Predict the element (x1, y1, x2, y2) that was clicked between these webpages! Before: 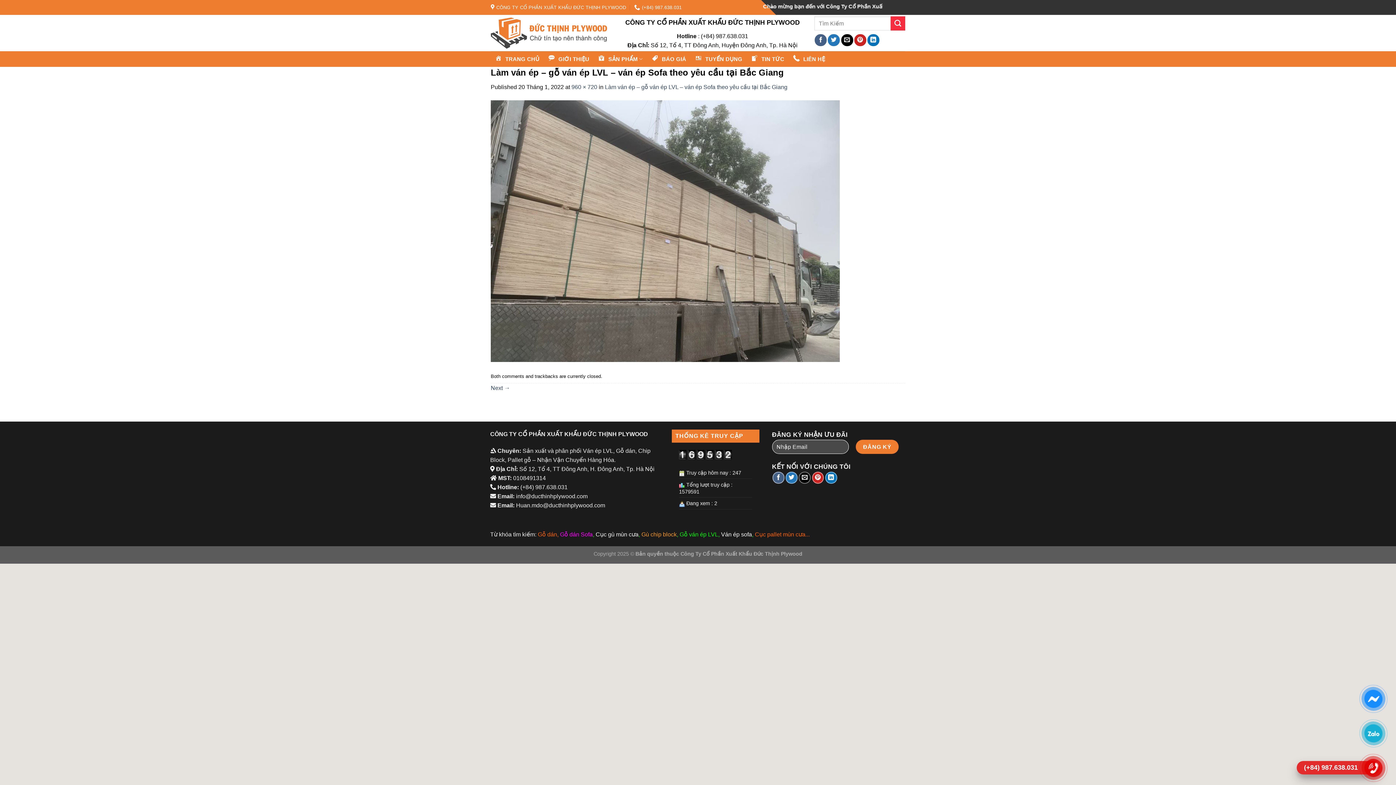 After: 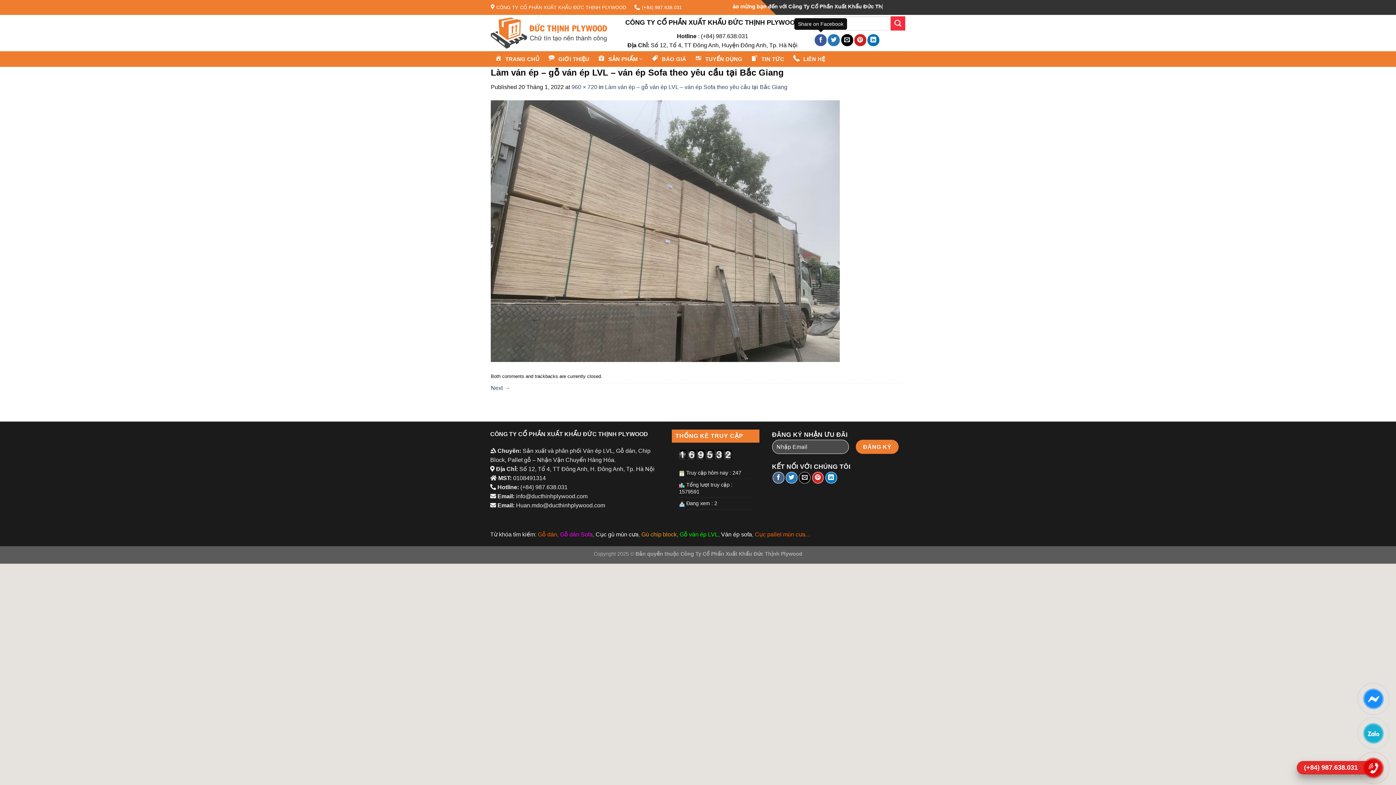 Action: label: Share on Facebook bbox: (815, 34, 827, 46)